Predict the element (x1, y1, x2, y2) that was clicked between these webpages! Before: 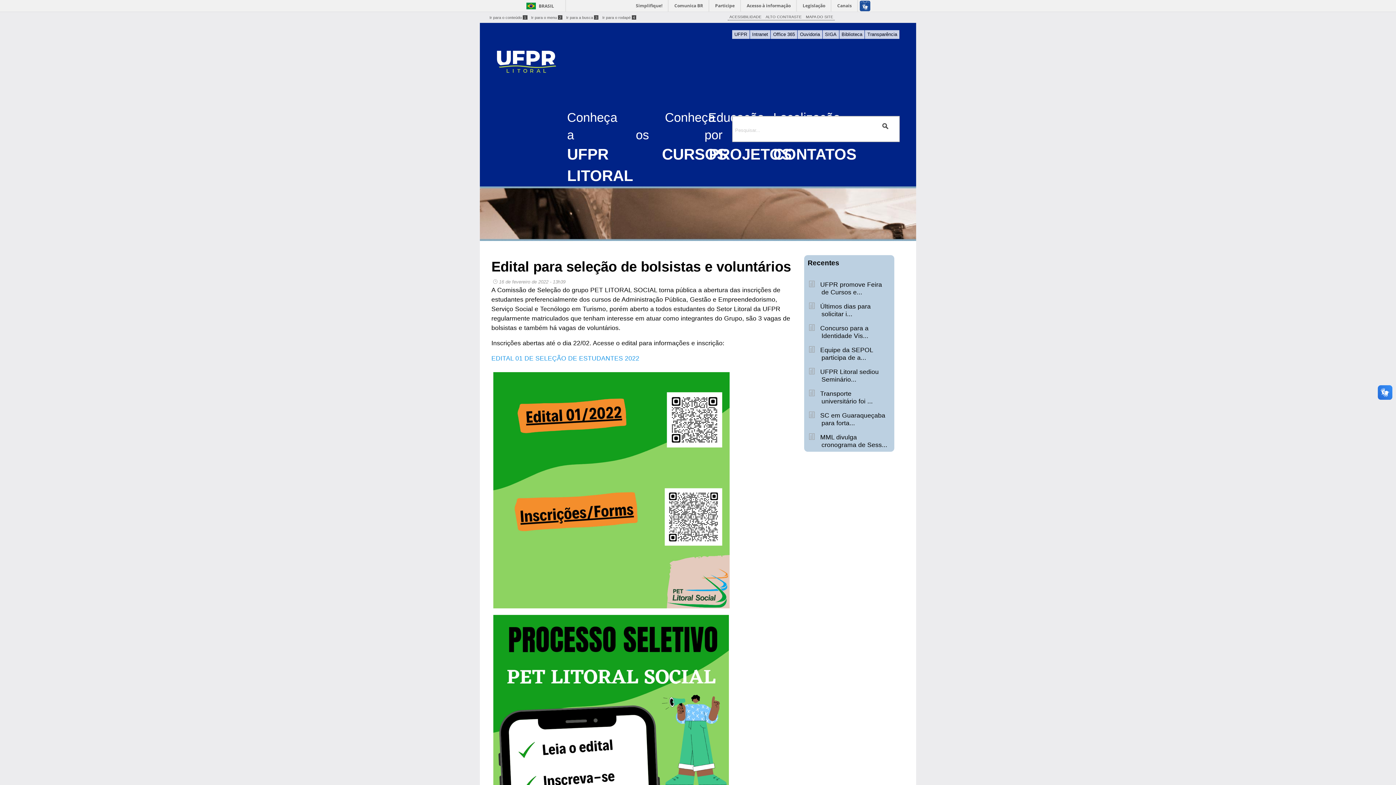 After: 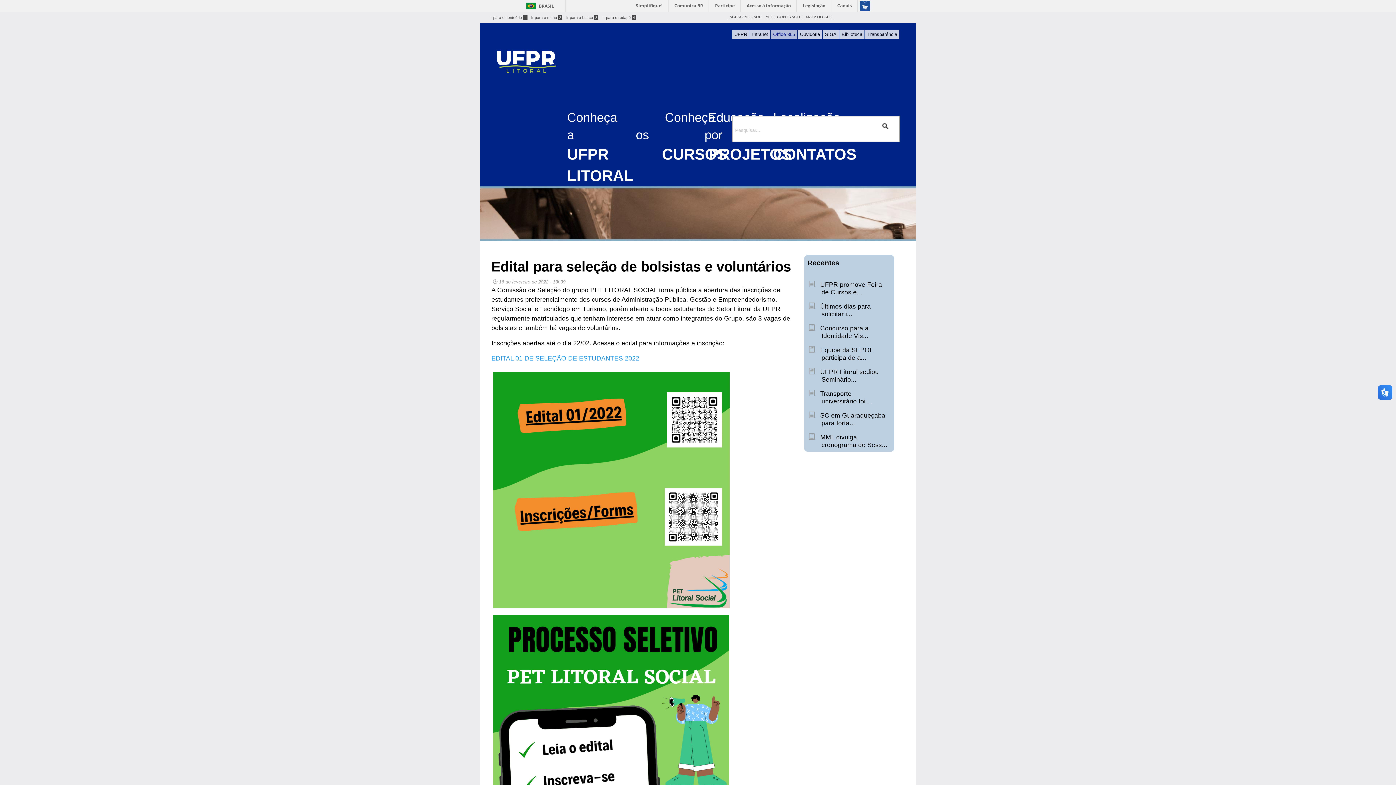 Action: bbox: (771, 30, 797, 39) label: Office 365